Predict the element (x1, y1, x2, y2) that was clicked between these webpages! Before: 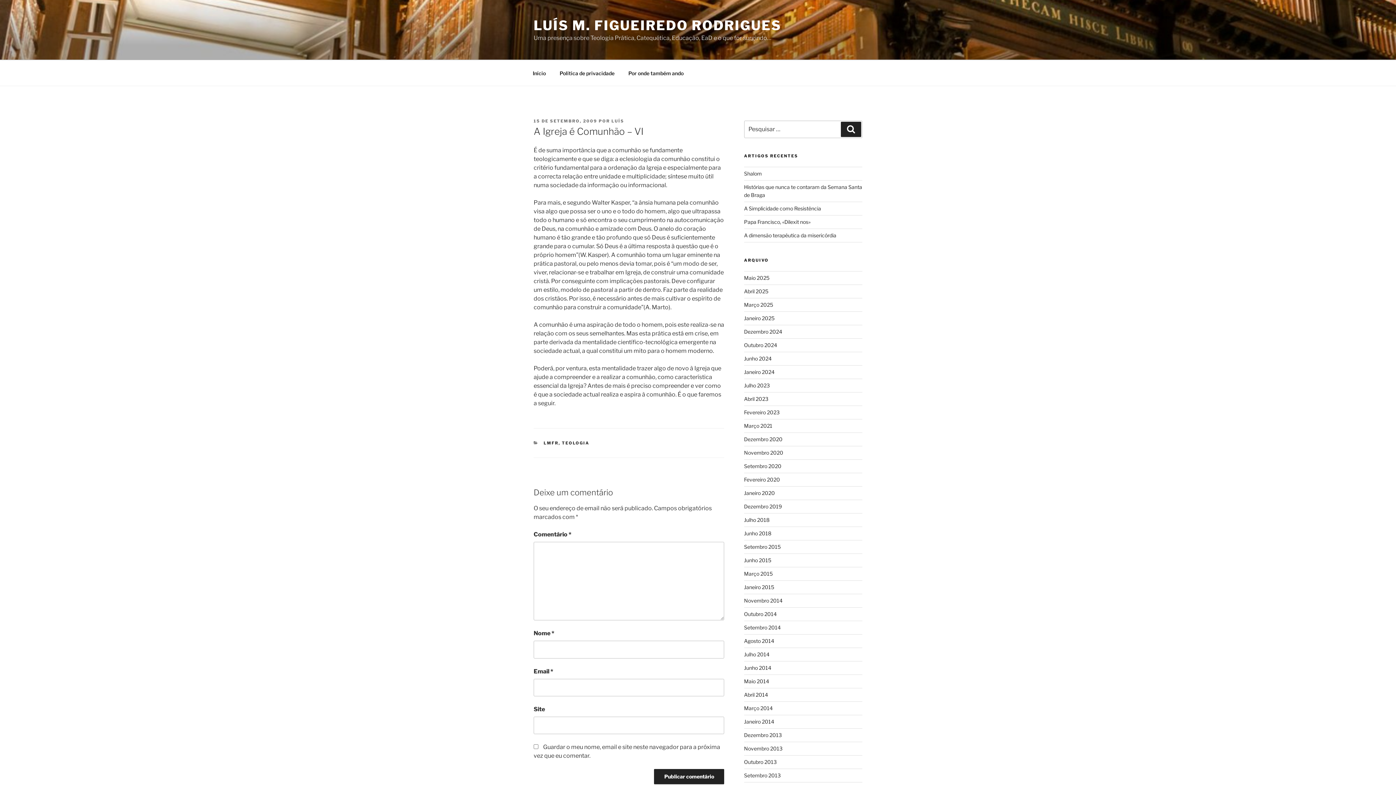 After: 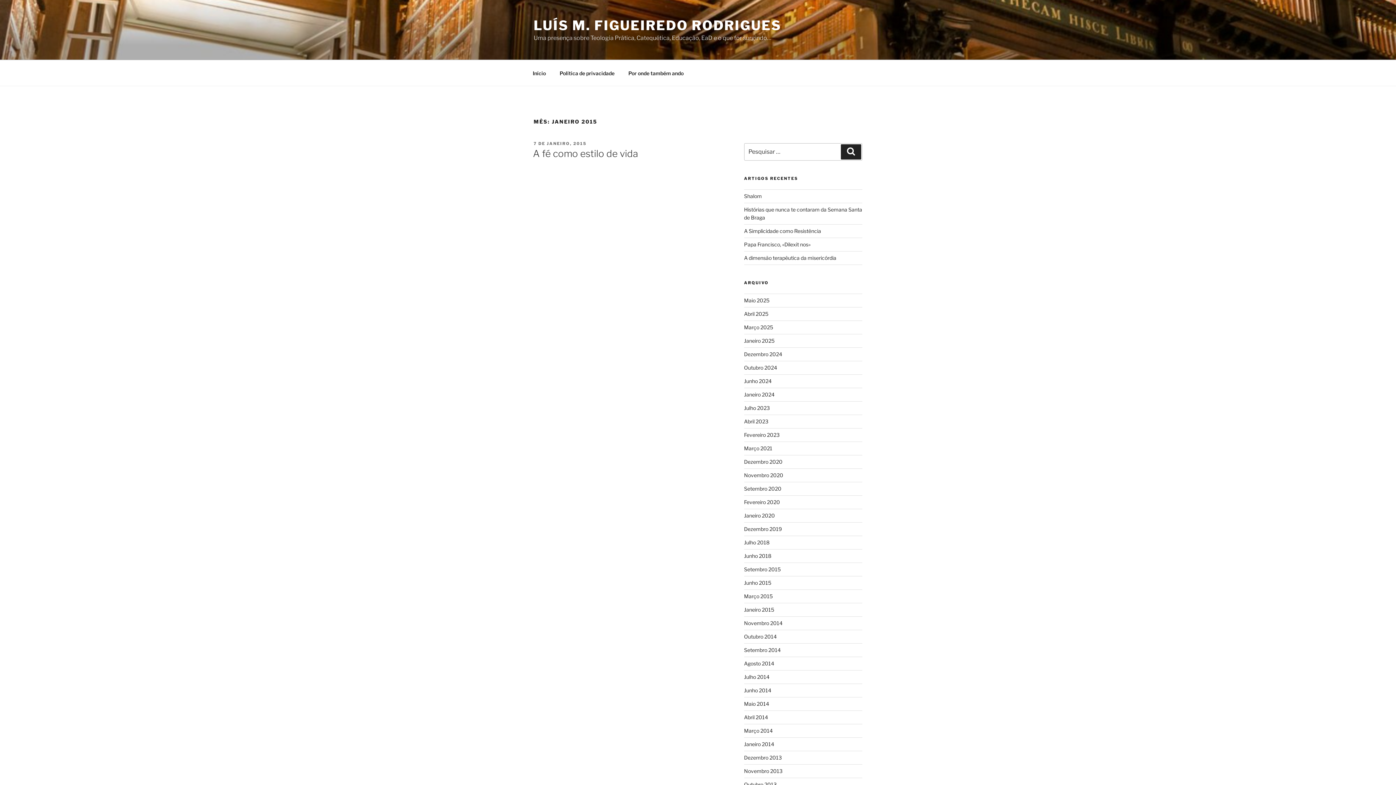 Action: bbox: (744, 584, 774, 590) label: Janeiro 2015